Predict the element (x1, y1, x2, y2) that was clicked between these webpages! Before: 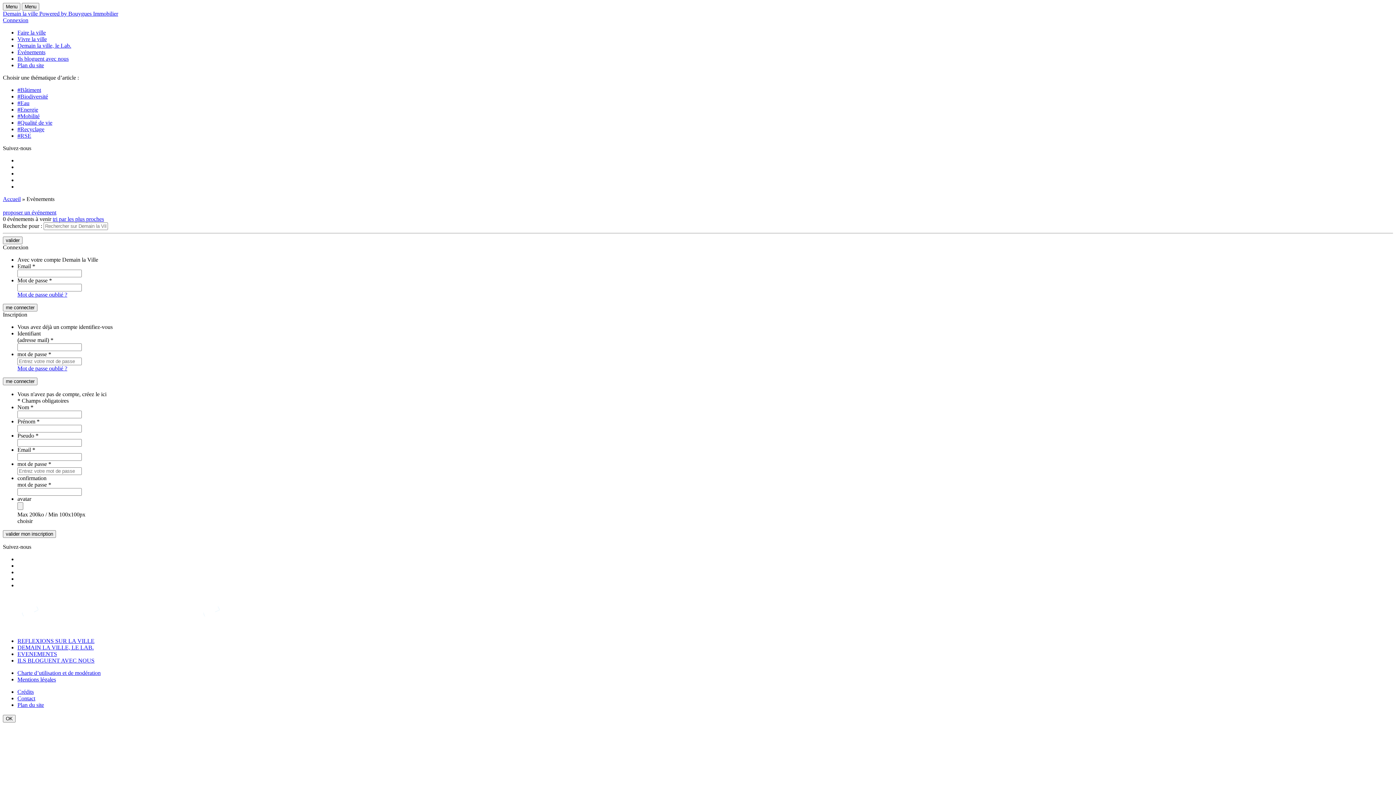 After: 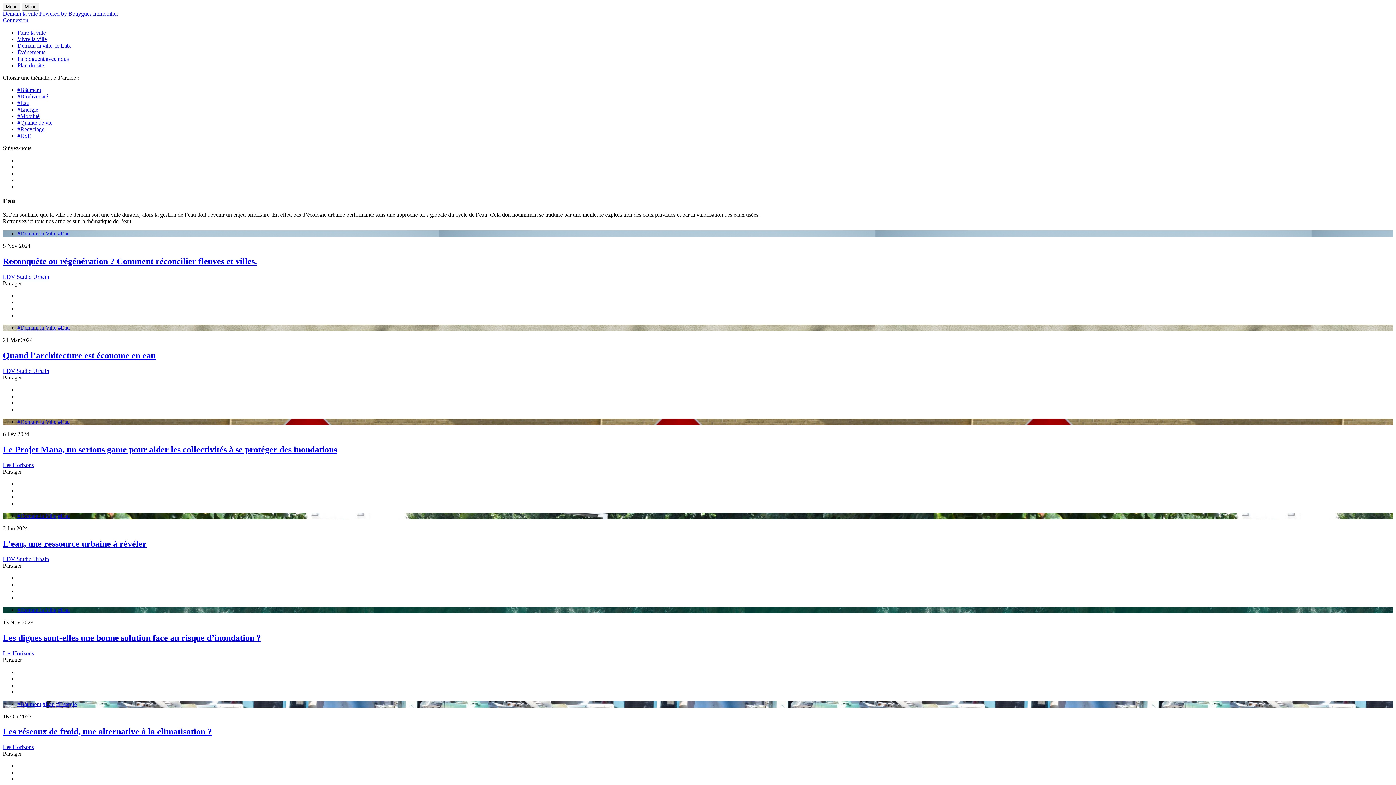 Action: bbox: (17, 100, 29, 106) label: #Eau